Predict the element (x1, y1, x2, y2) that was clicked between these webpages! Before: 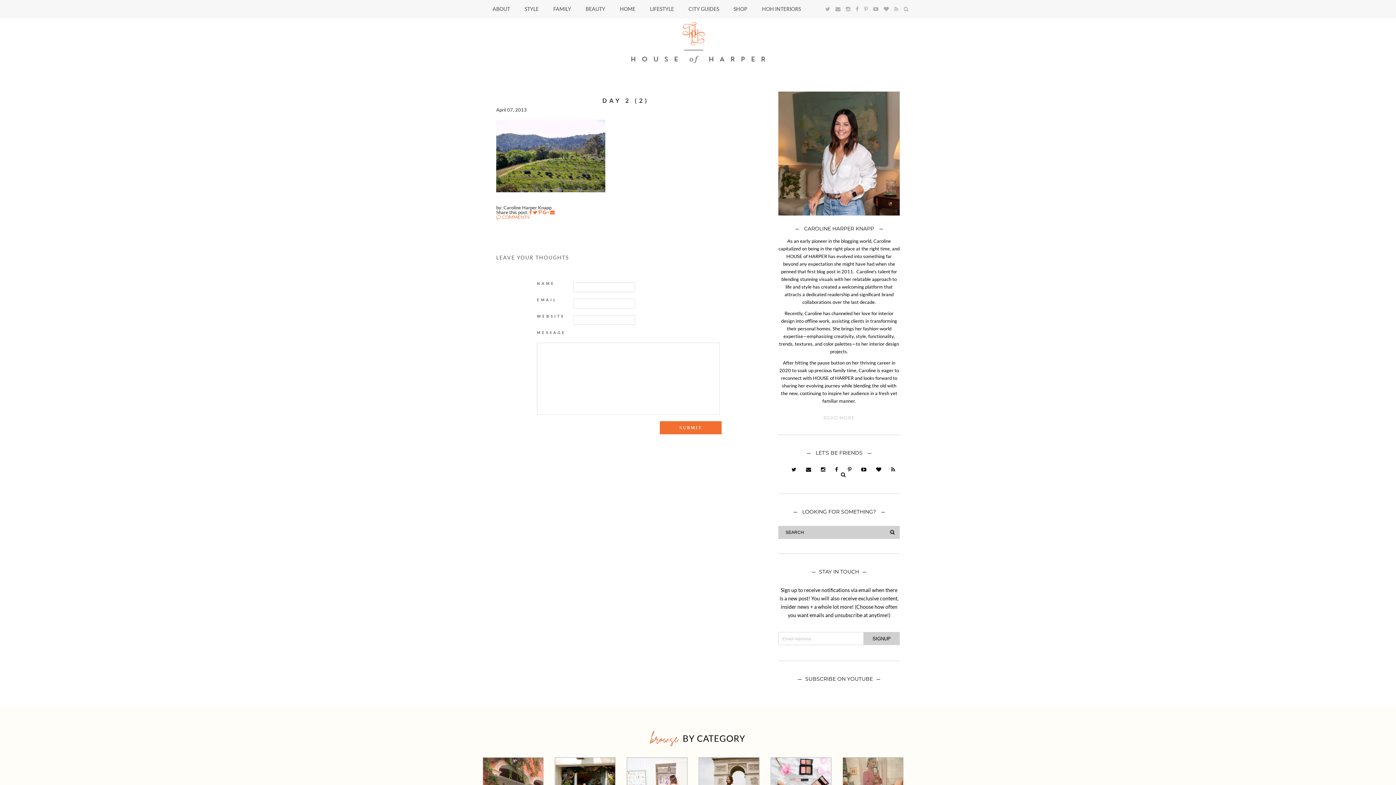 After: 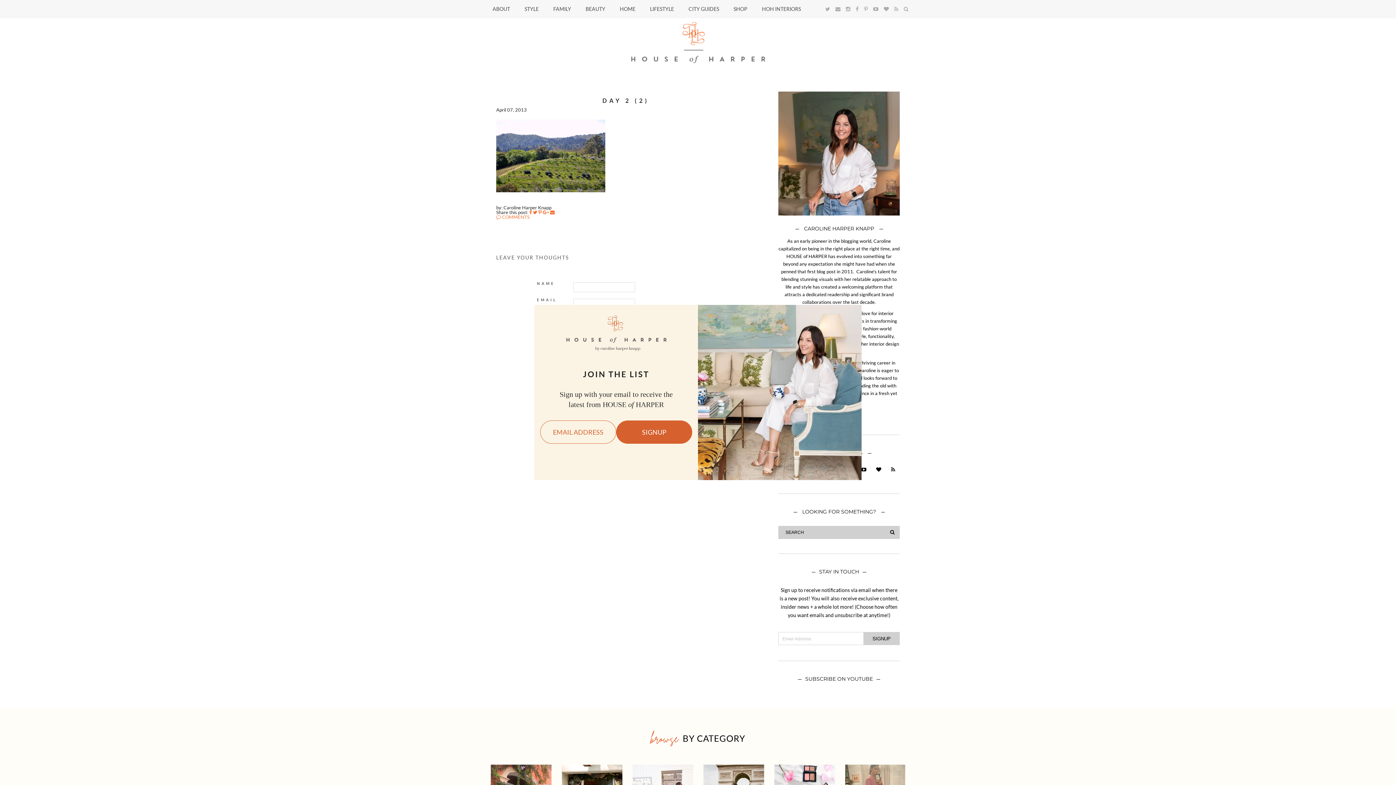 Action: bbox: (806, 466, 811, 473)